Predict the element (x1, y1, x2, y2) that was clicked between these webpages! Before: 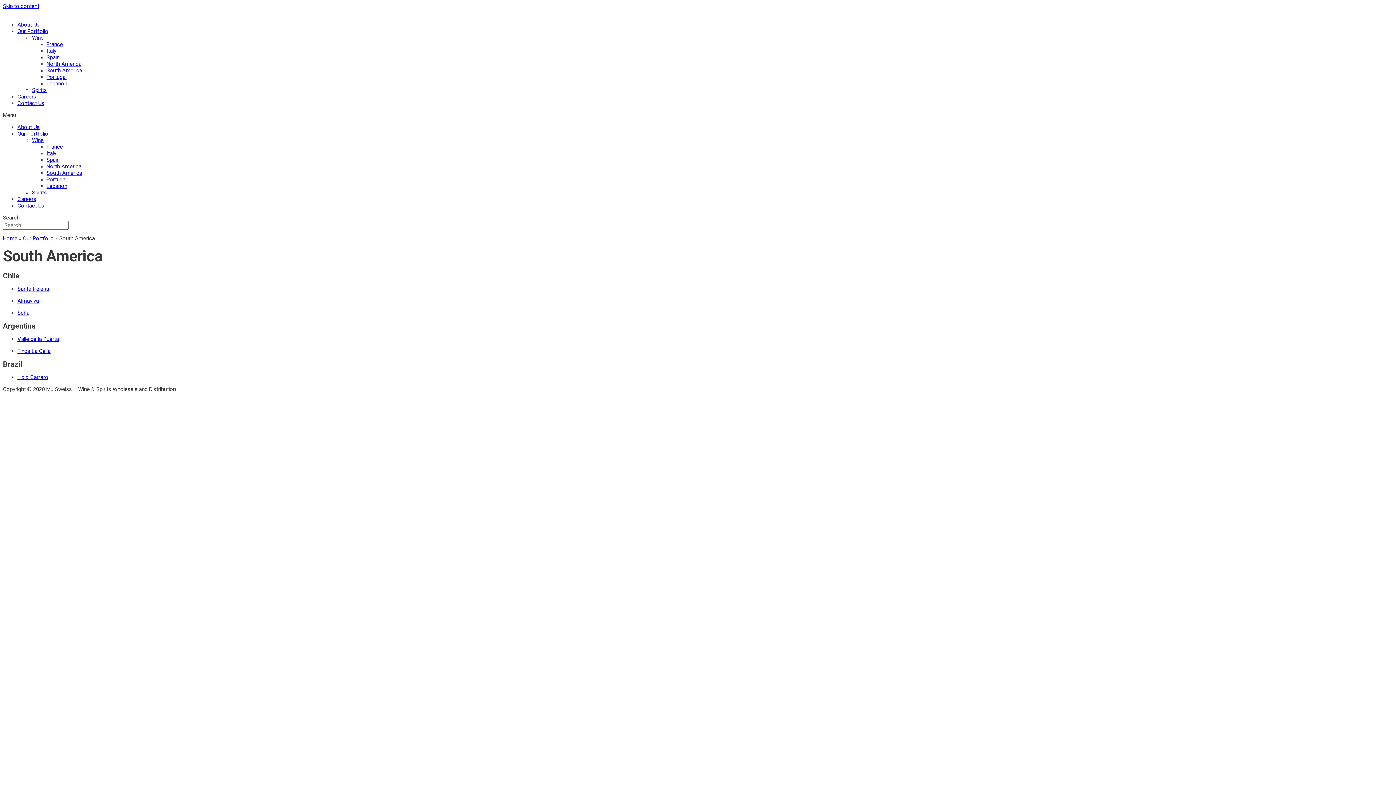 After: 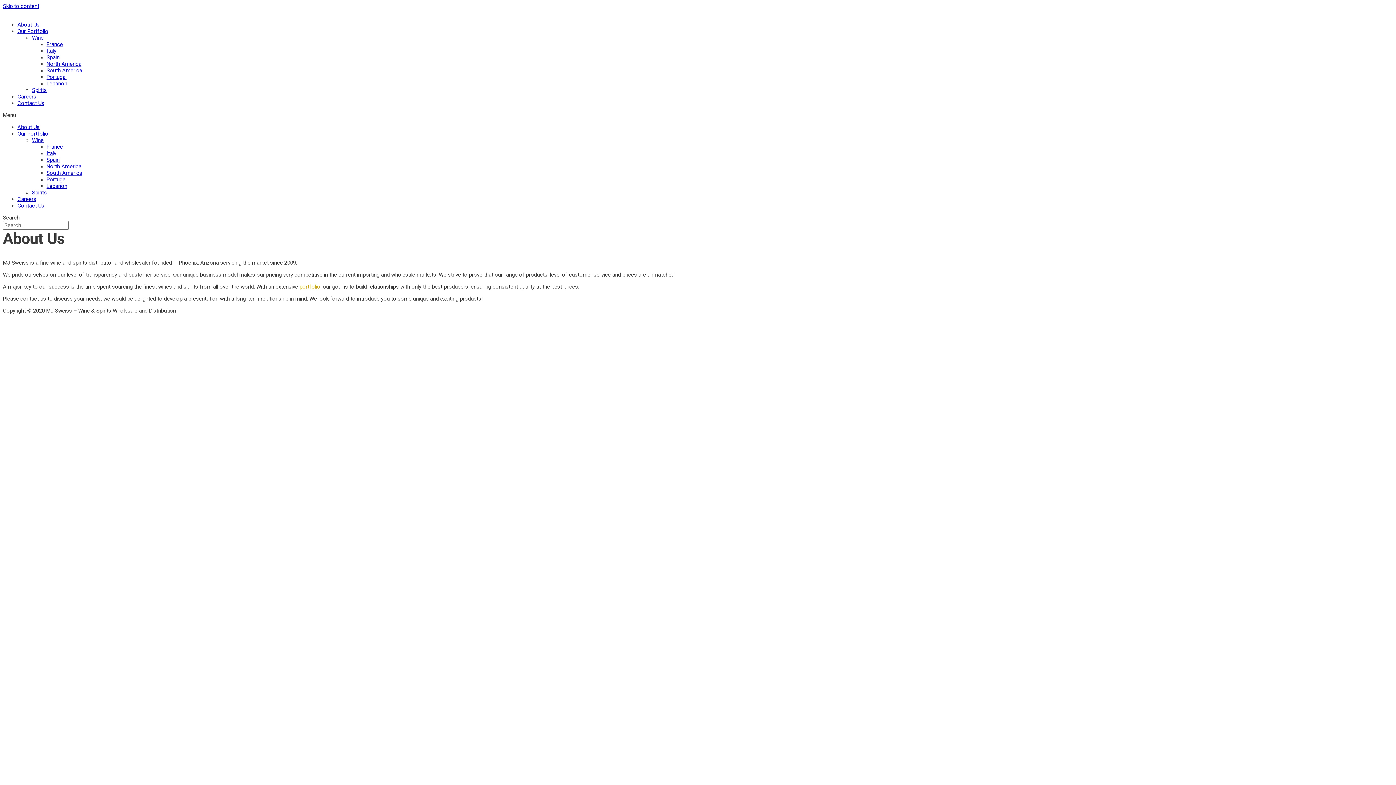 Action: bbox: (17, 124, 39, 130) label: About Us